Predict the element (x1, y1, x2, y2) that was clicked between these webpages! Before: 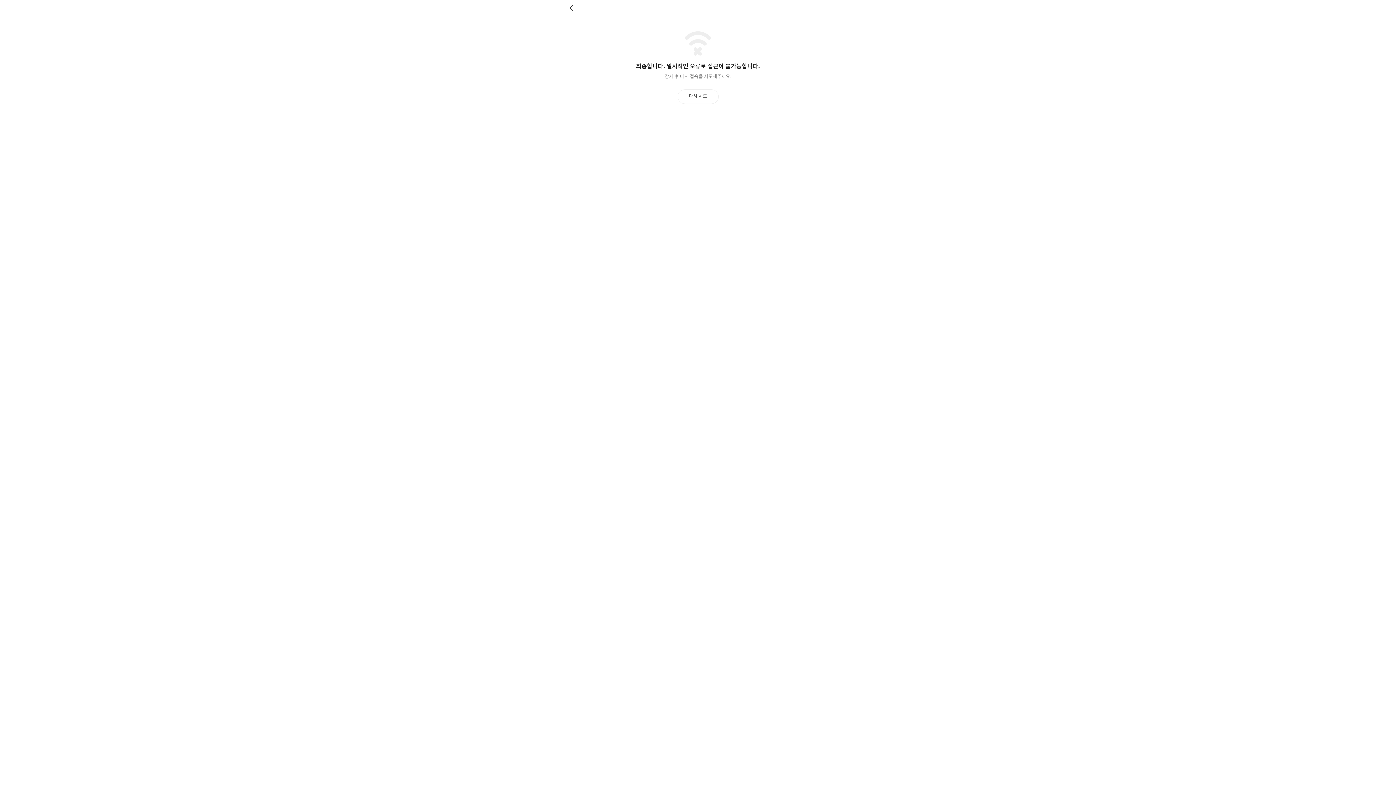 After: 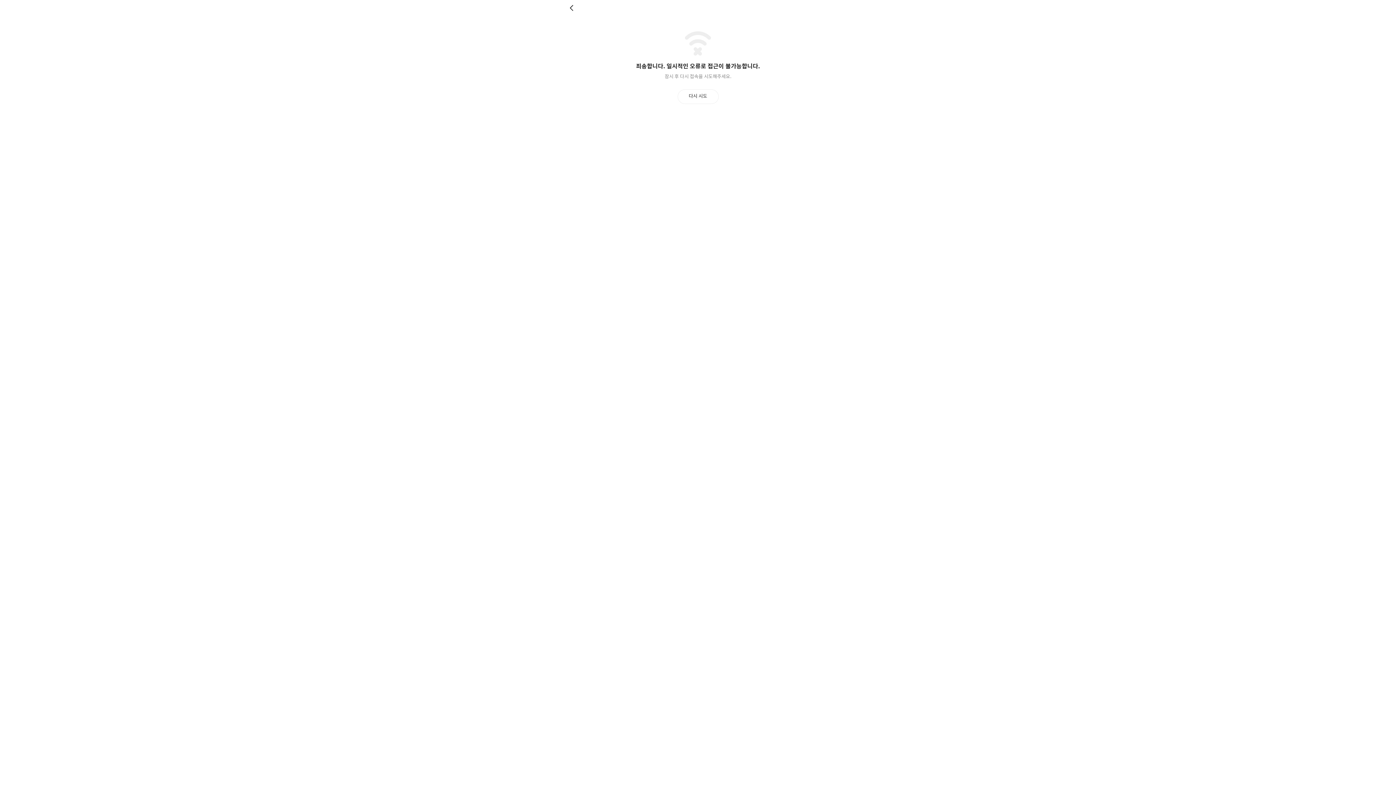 Action: bbox: (569, 4, 576, 11) label: 뒤로